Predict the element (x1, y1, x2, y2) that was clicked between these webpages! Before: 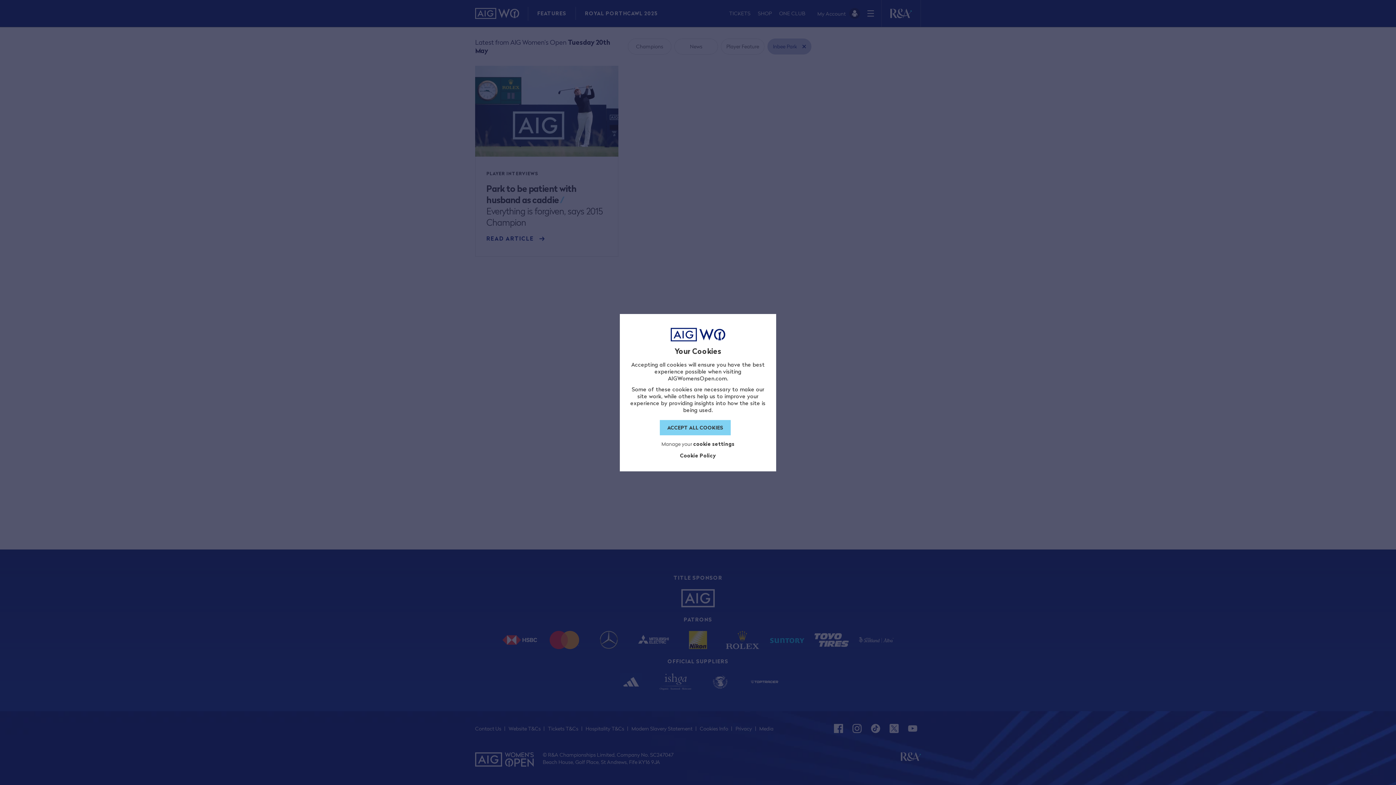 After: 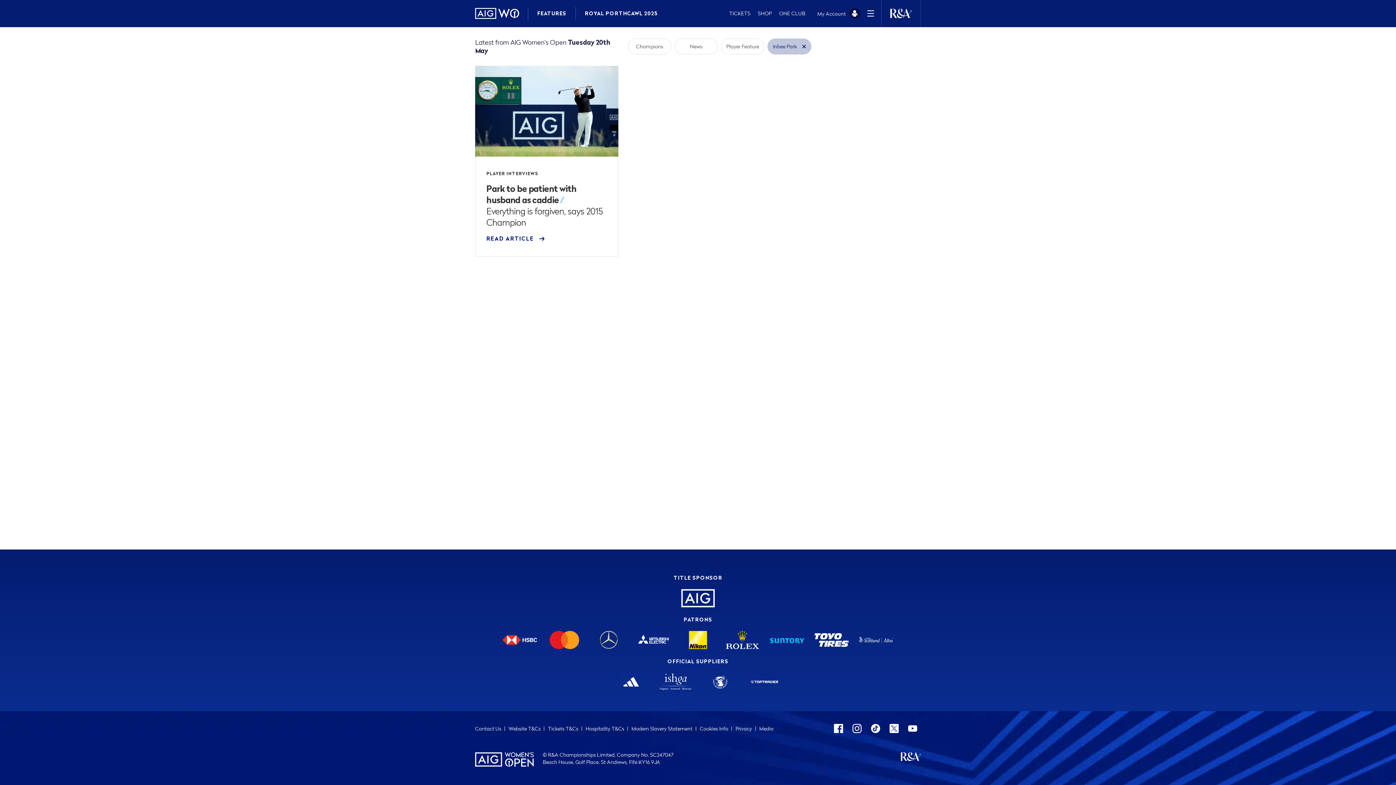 Action: label: cookie settings bbox: (693, 440, 734, 447)